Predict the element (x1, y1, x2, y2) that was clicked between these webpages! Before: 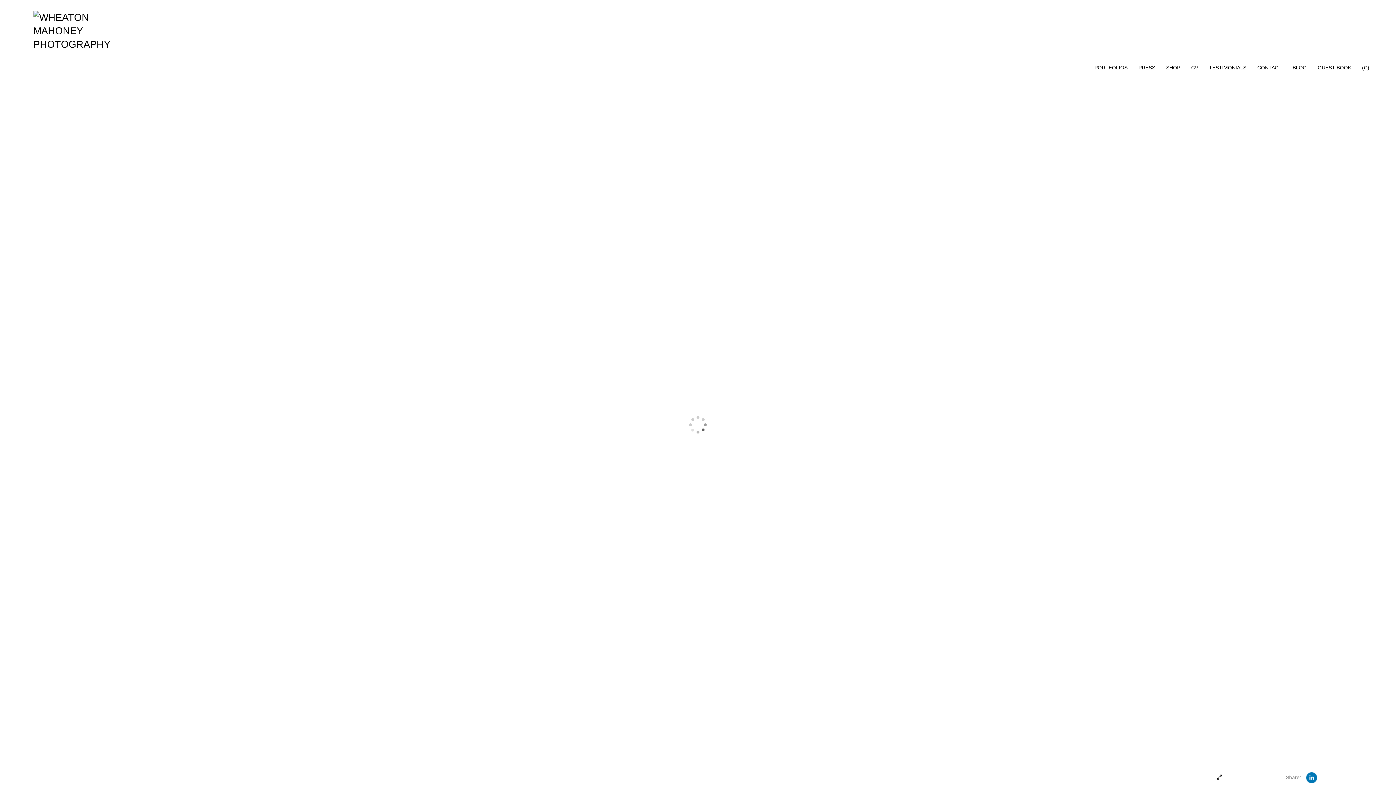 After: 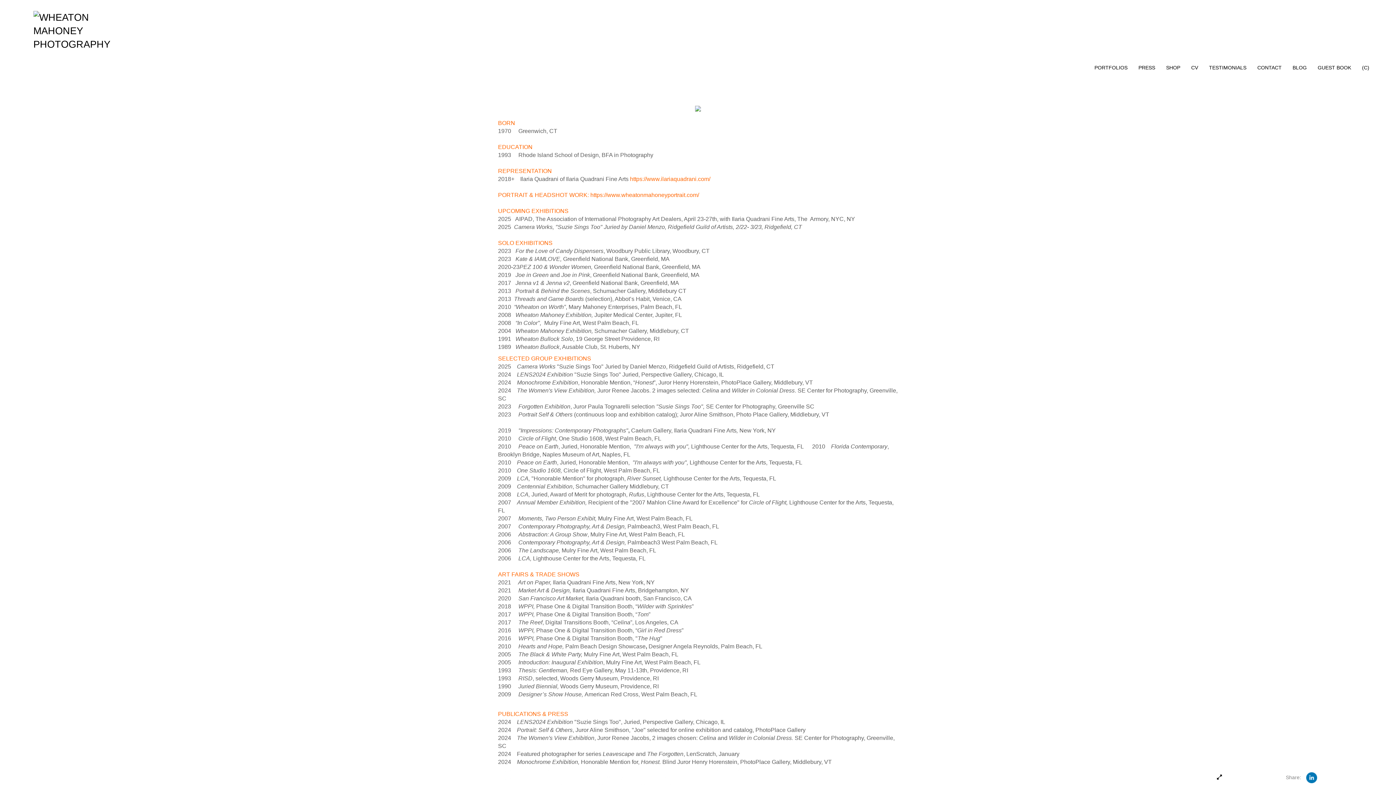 Action: label: CV bbox: (1186, 64, 1203, 71)